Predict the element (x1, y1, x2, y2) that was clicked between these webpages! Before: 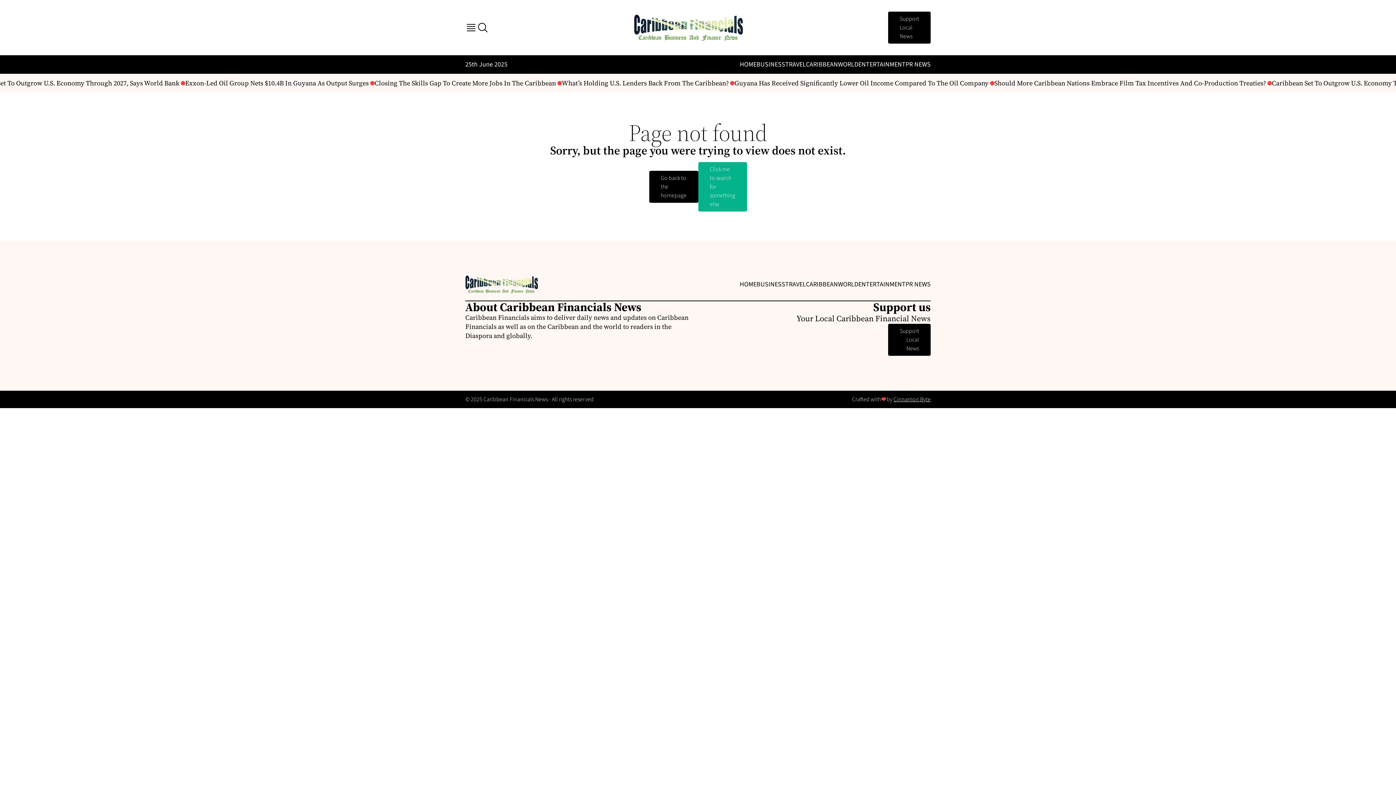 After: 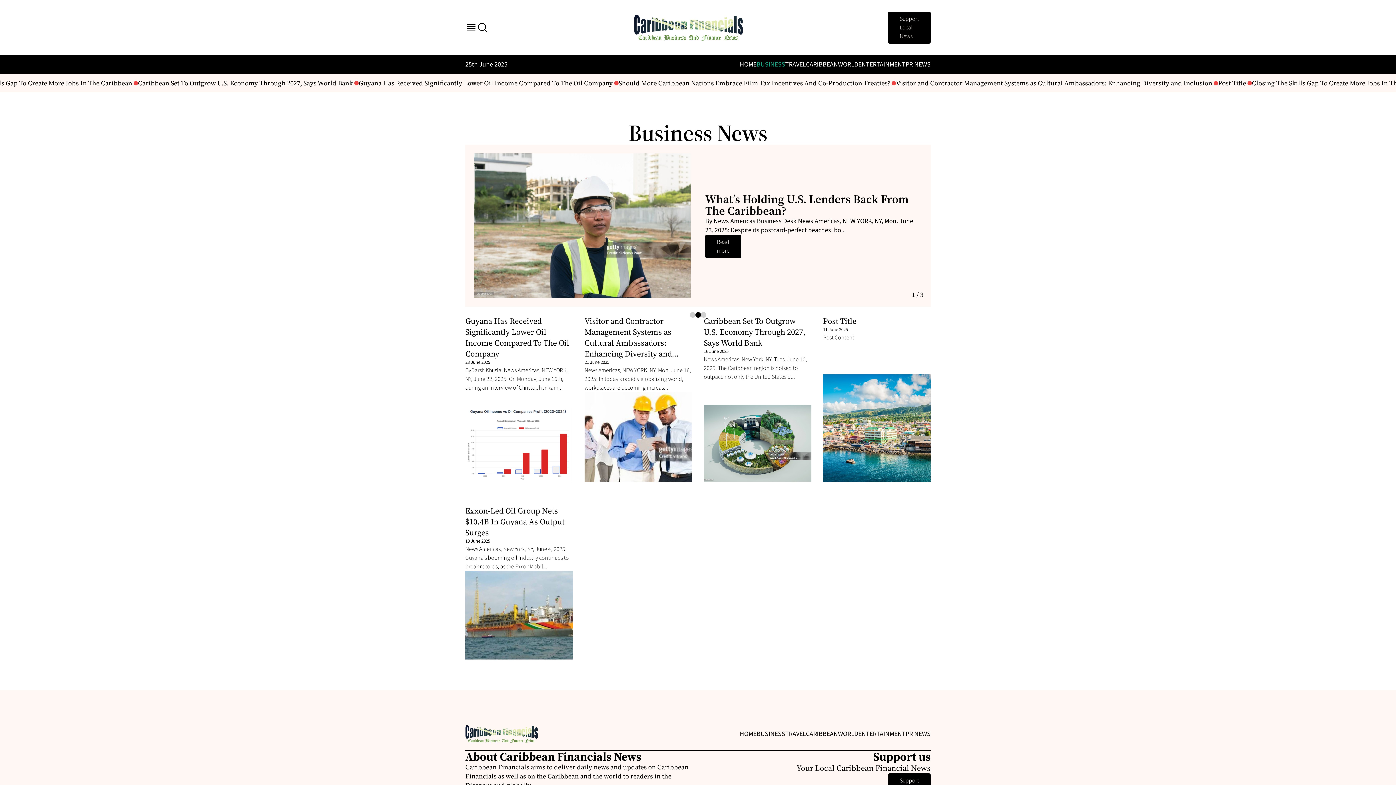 Action: bbox: (756, 60, 785, 69) label: BUSINESS